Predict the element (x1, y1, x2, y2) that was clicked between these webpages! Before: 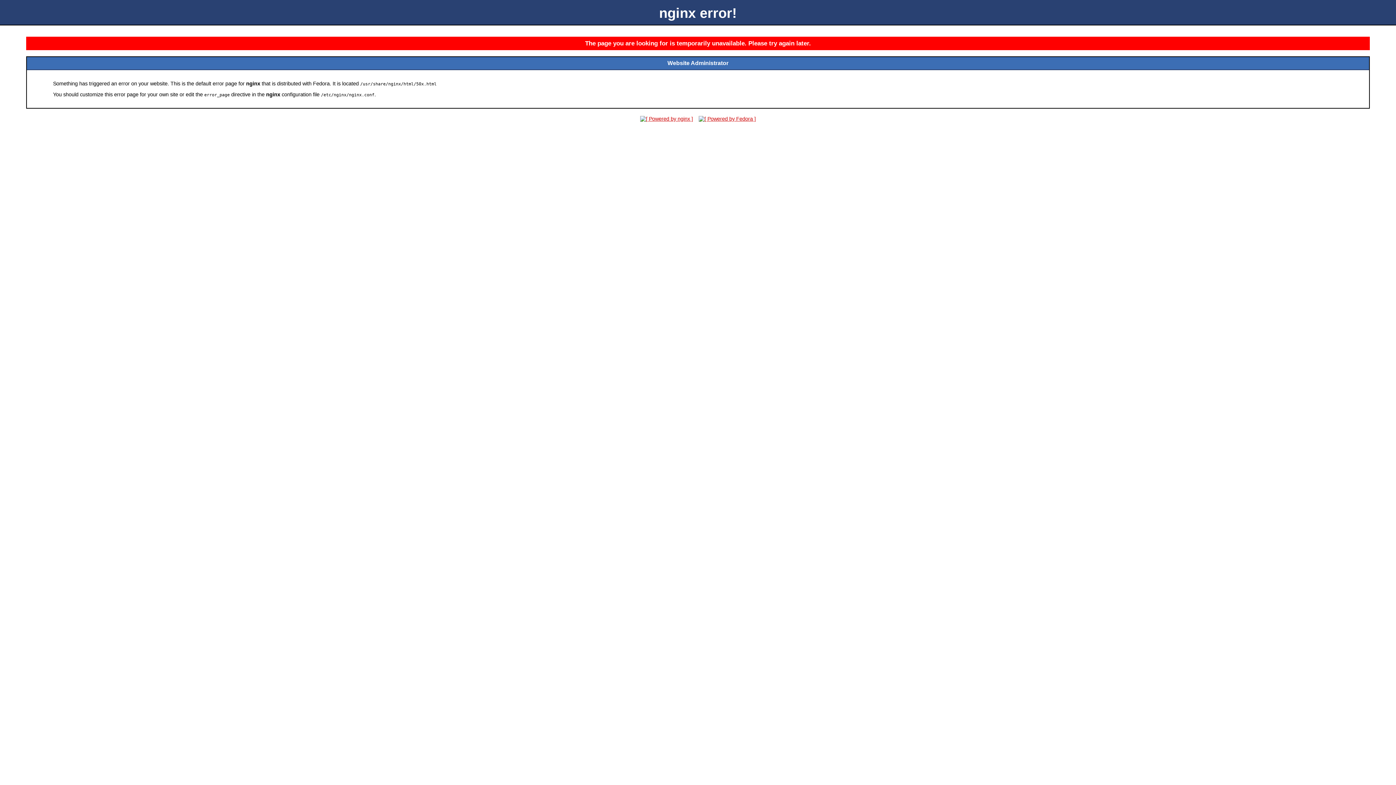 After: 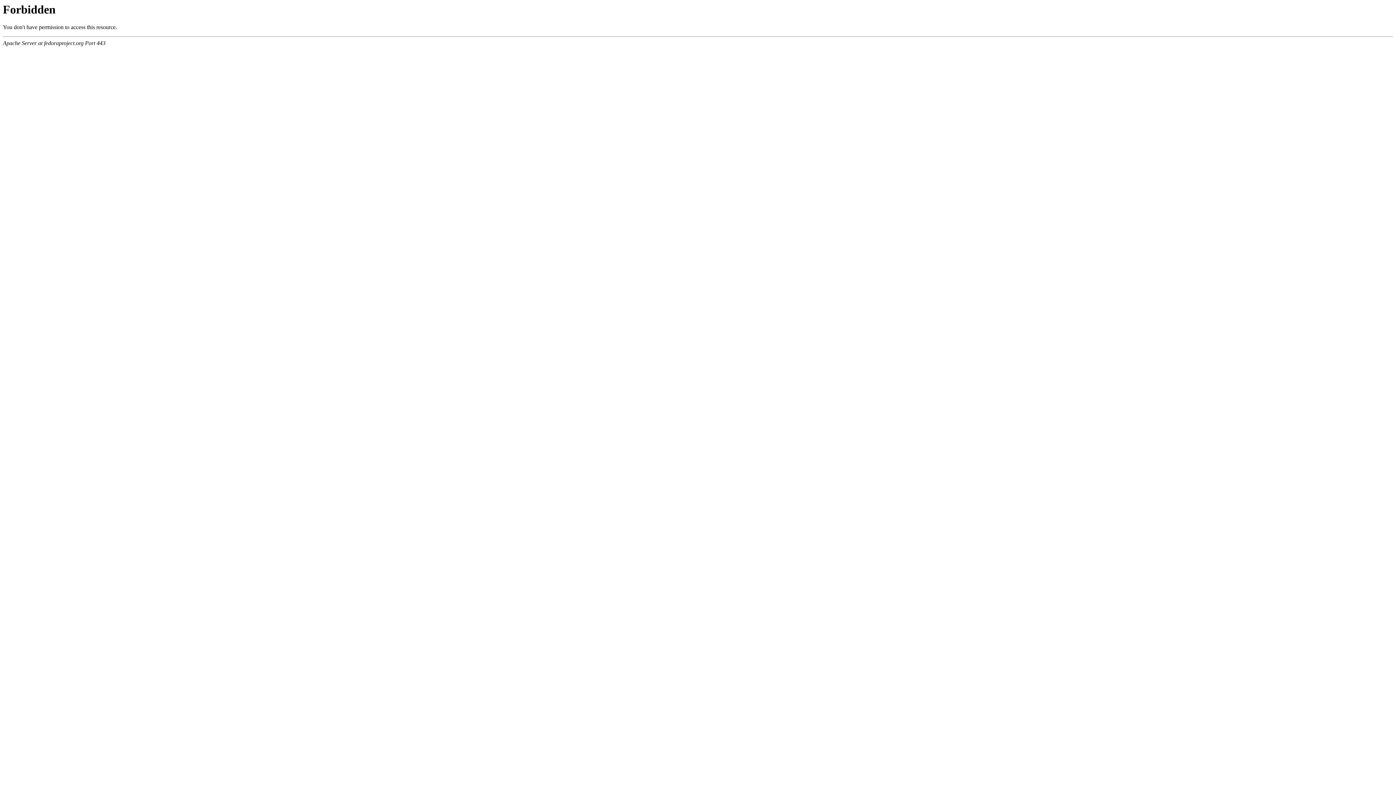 Action: bbox: (696, 116, 758, 121)